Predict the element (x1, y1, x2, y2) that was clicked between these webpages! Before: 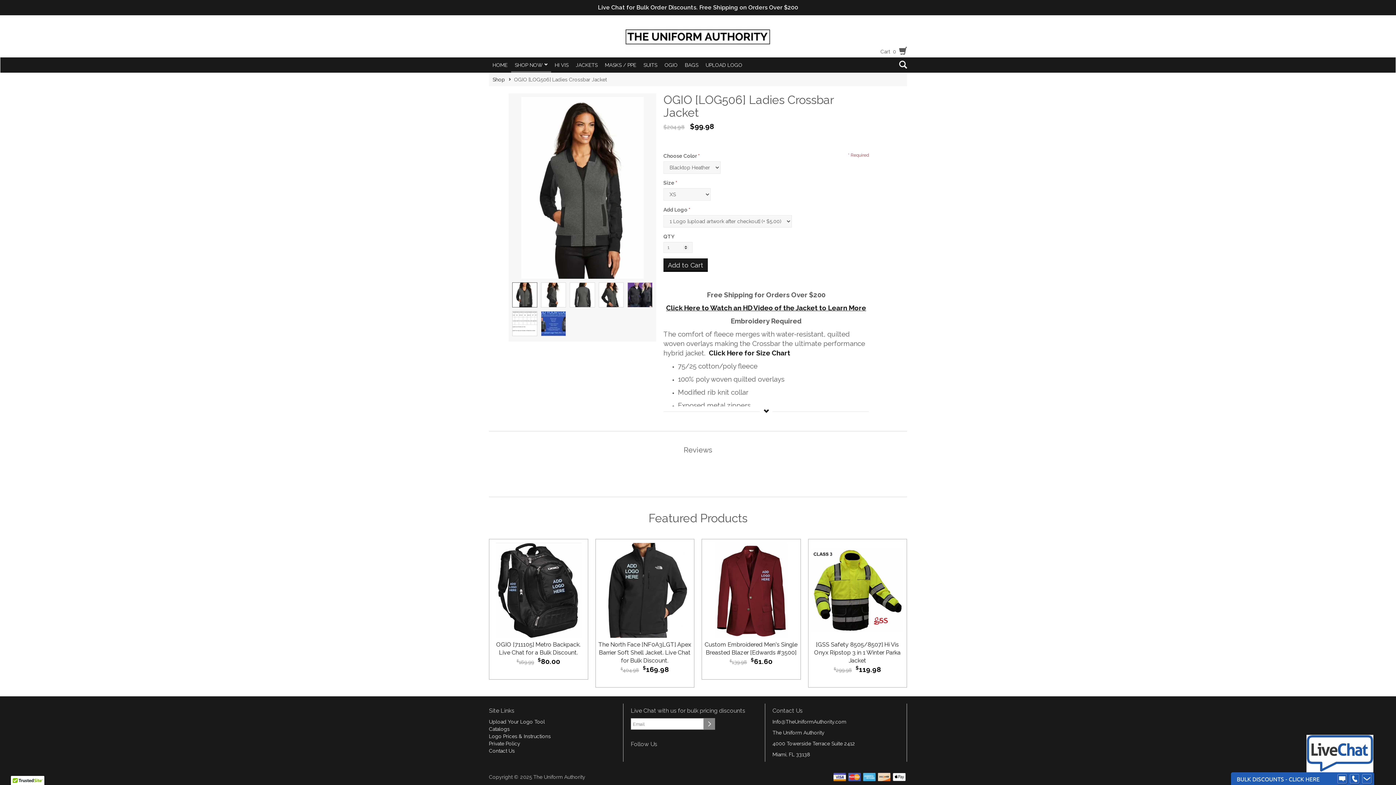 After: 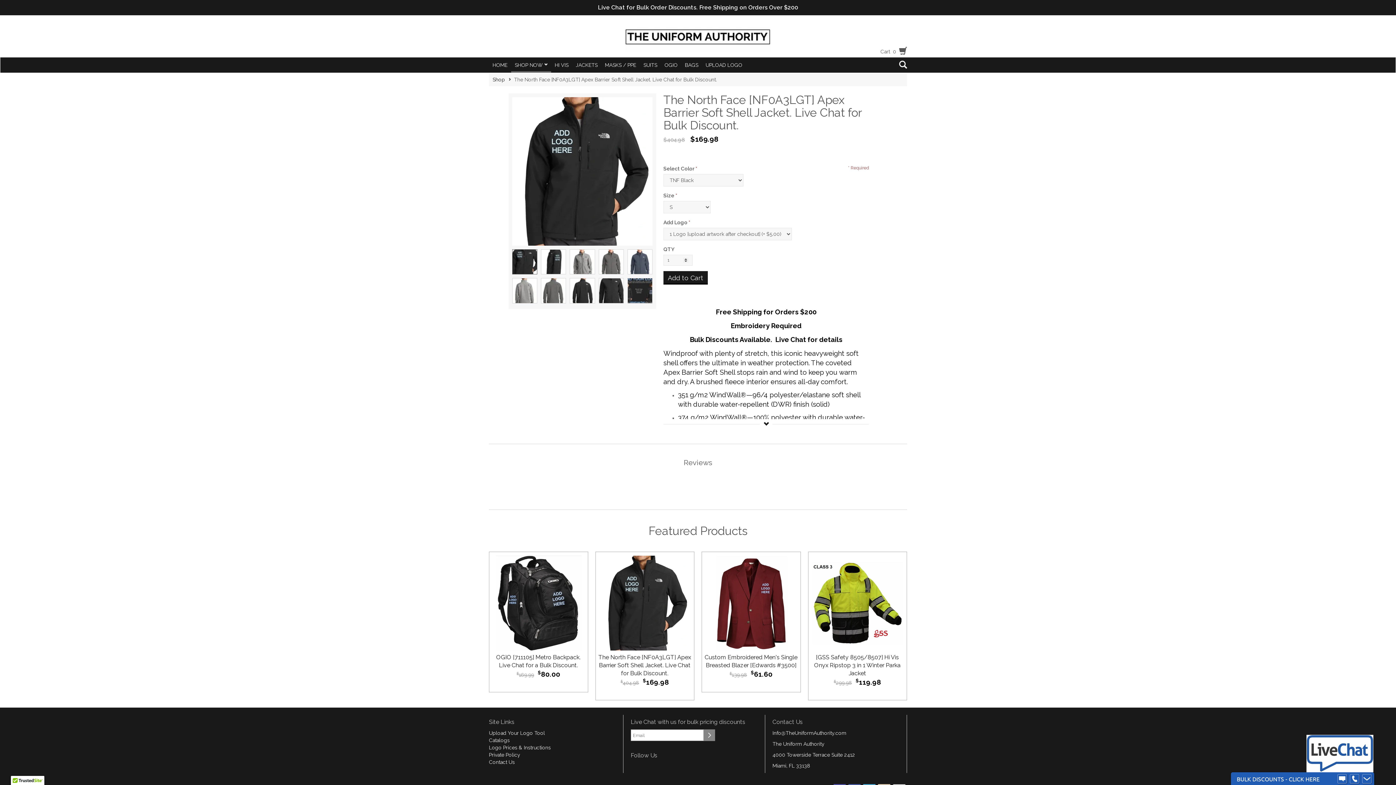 Action: bbox: (595, 539, 694, 687) label: The North Face [NF0A3LGT] Apex Barrier Soft Shell Jacket. Live Chat for Bulk Discount.
$404.98$169.98